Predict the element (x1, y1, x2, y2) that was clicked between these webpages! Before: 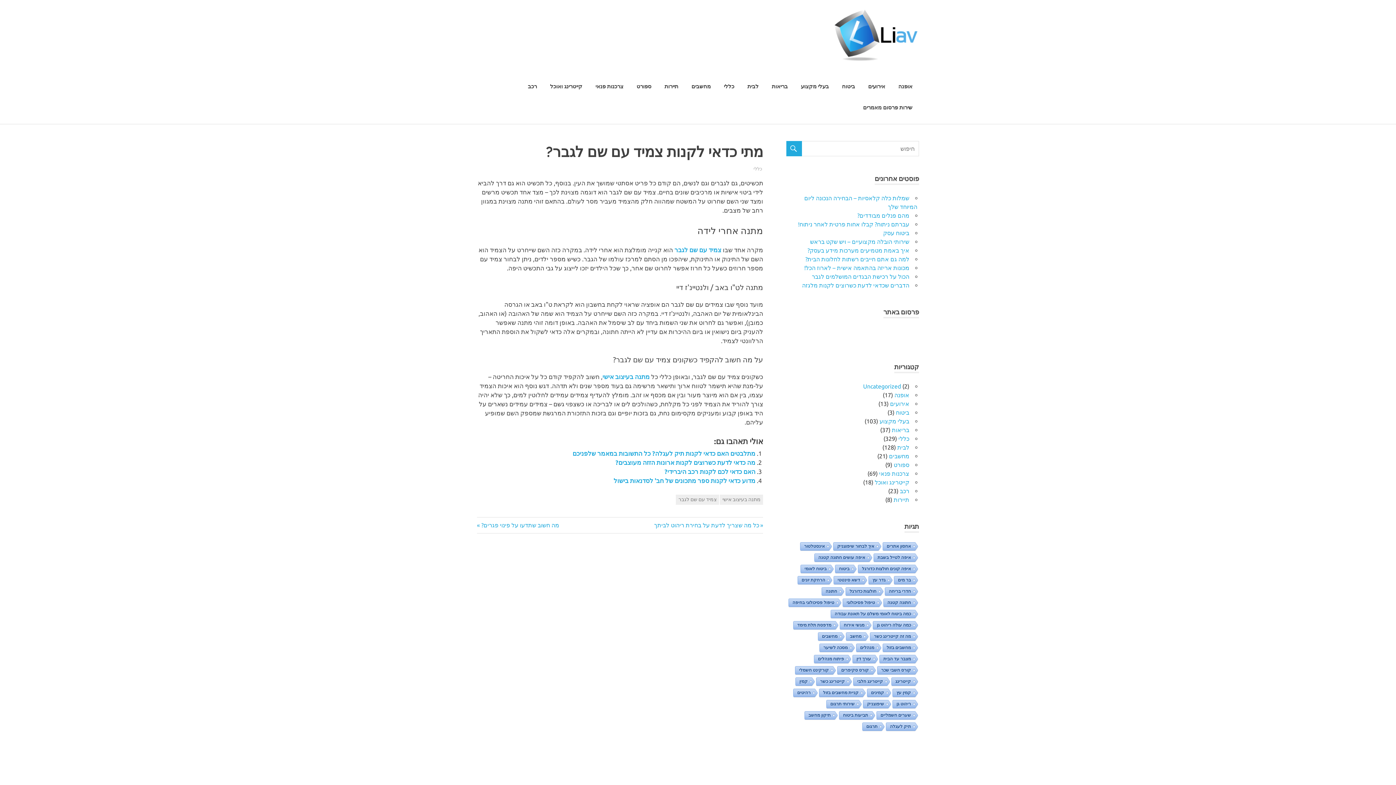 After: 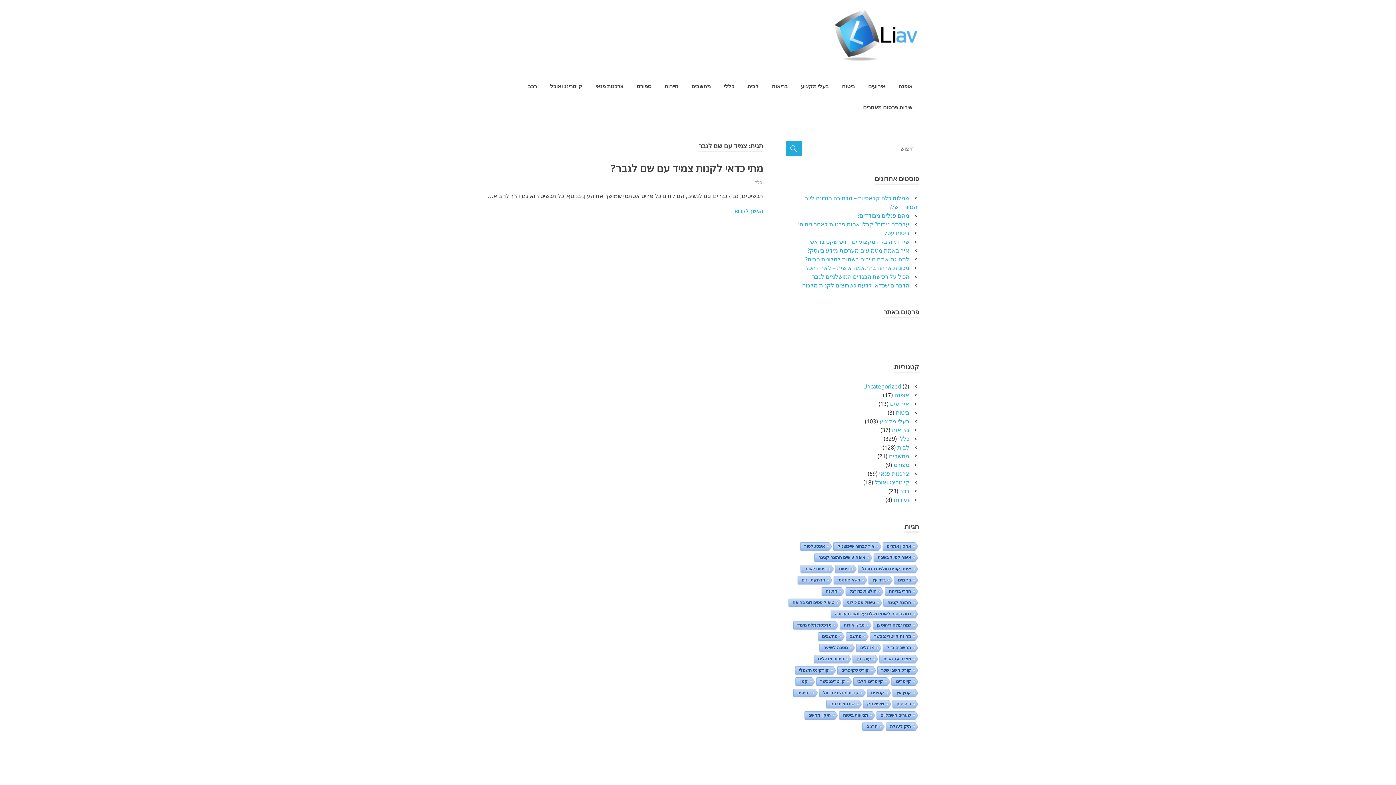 Action: label: צמיד עם שם לגבר bbox: (676, 494, 719, 505)